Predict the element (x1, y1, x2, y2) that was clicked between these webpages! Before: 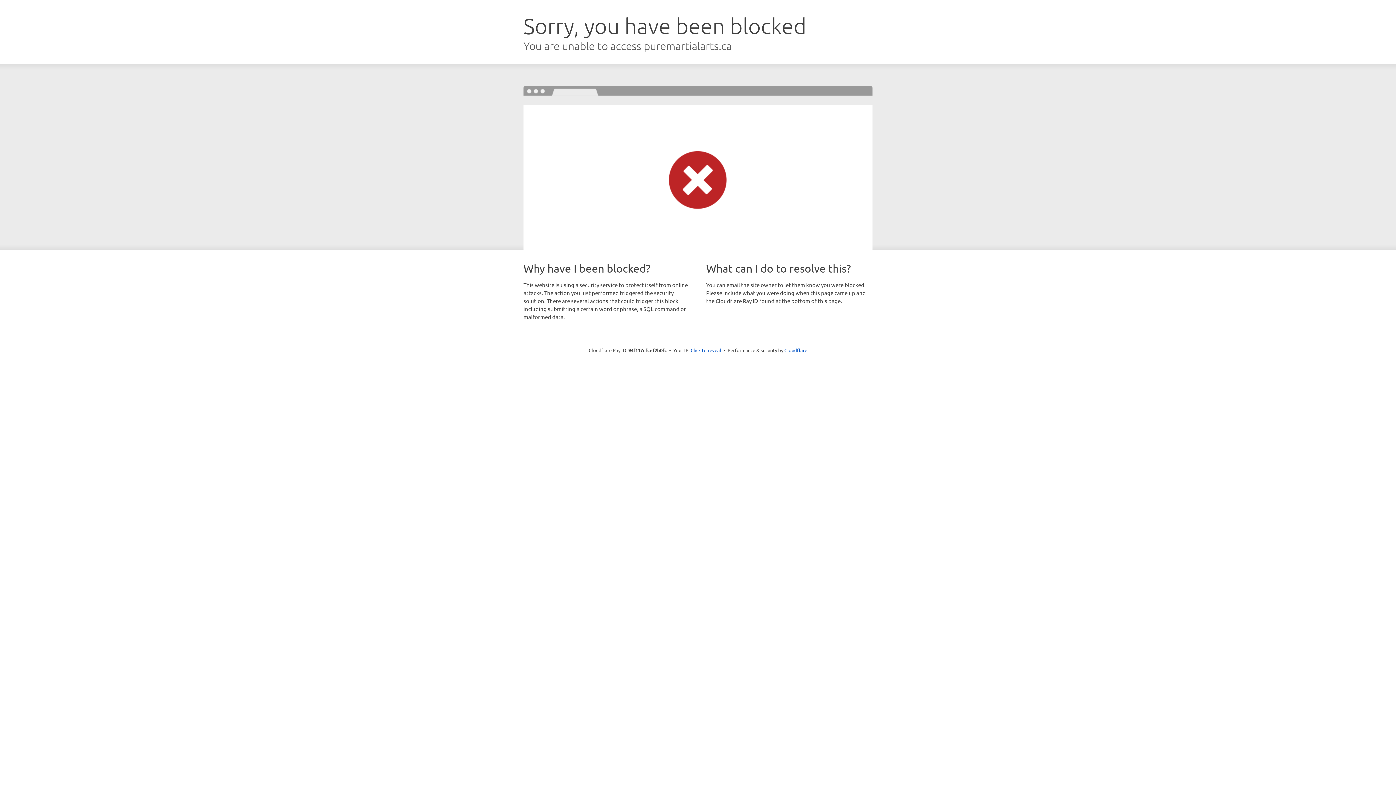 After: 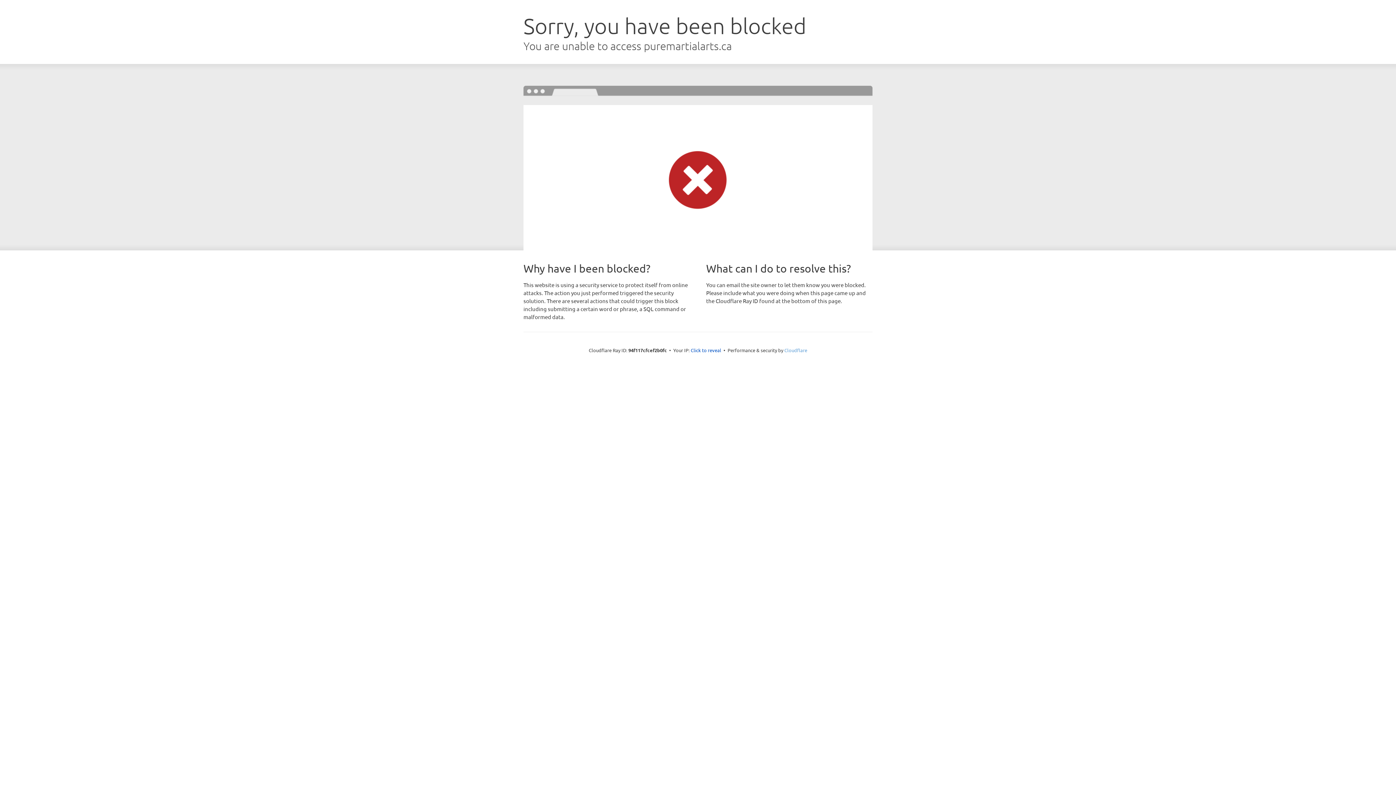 Action: label: Cloudflare bbox: (784, 347, 807, 353)